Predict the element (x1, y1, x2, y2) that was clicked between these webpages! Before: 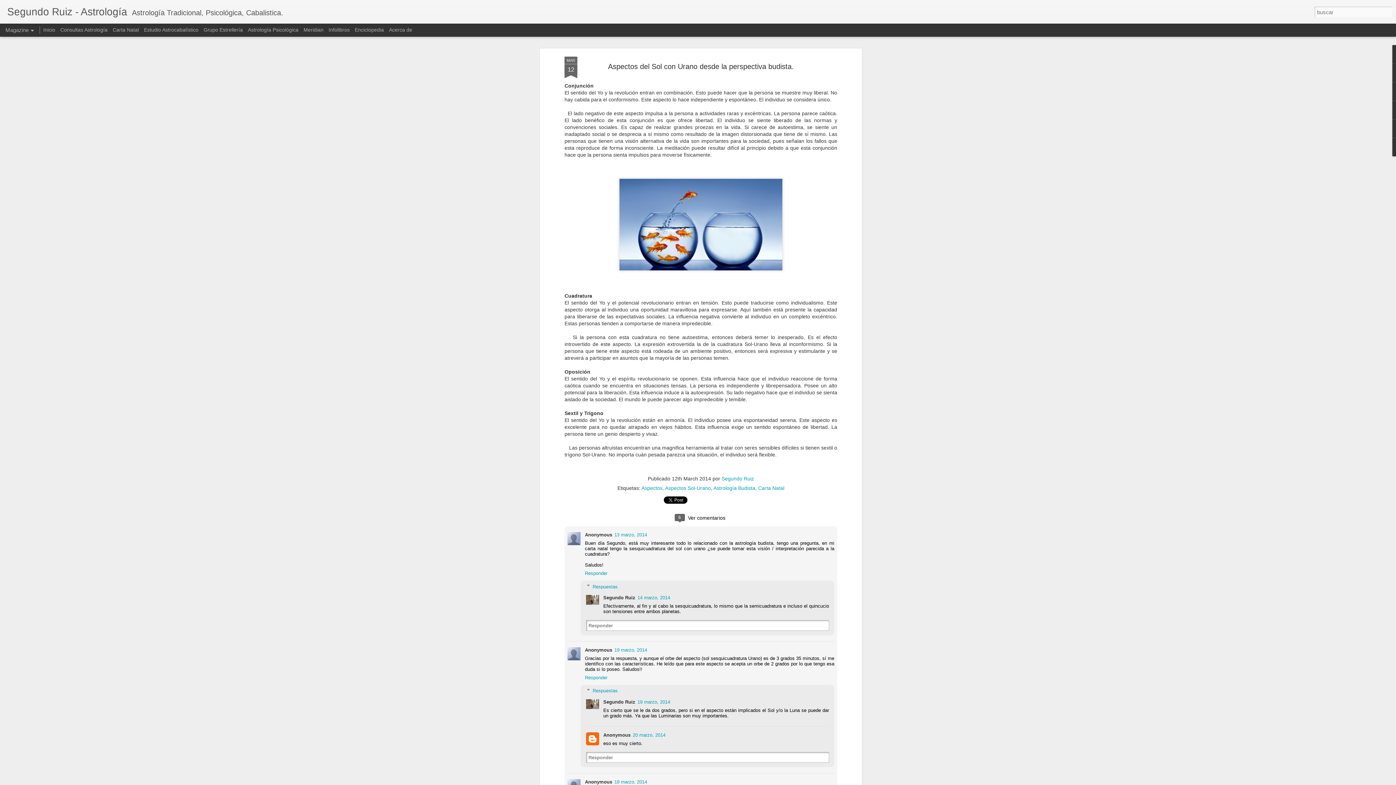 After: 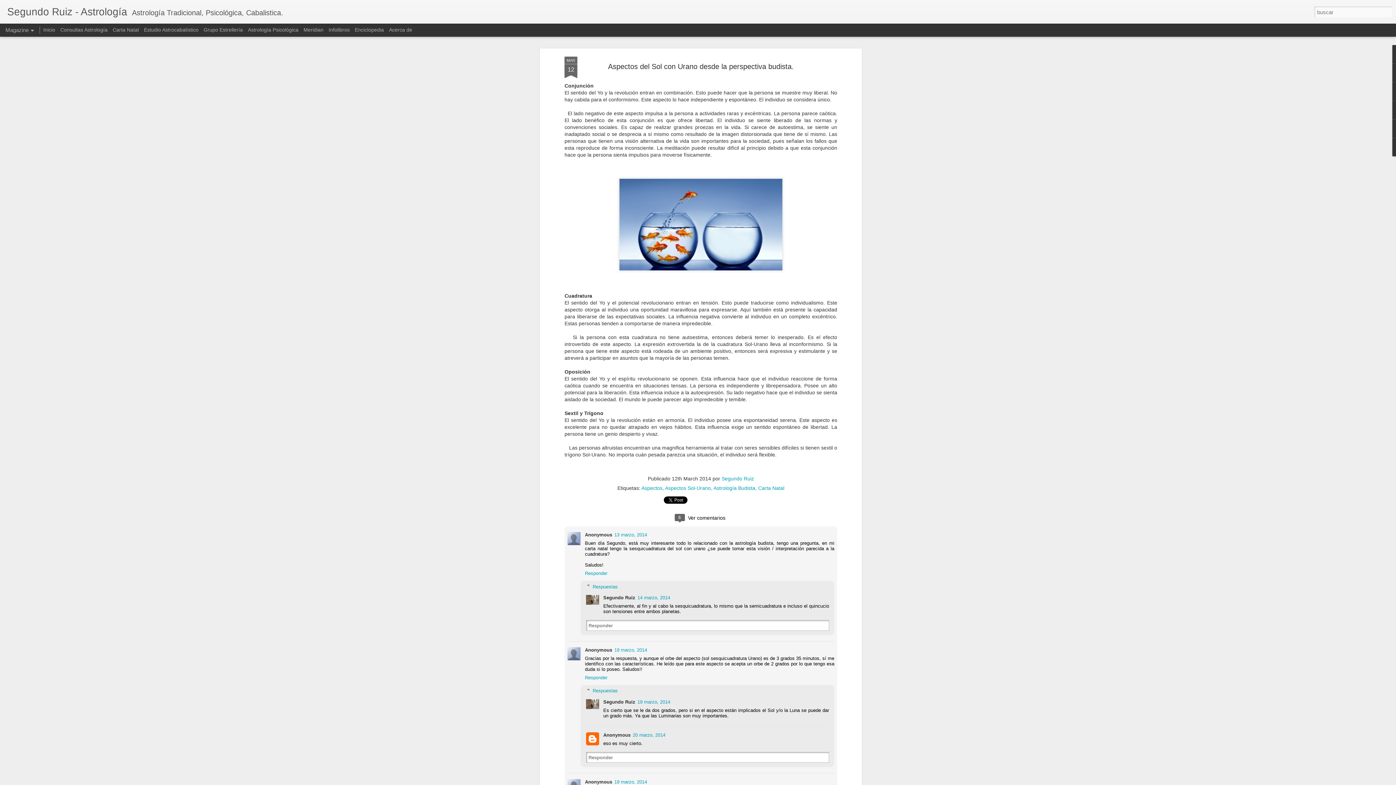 Action: bbox: (608, 62, 794, 70) label: Aspectos del Sol con Urano desde la perspectiva budista.